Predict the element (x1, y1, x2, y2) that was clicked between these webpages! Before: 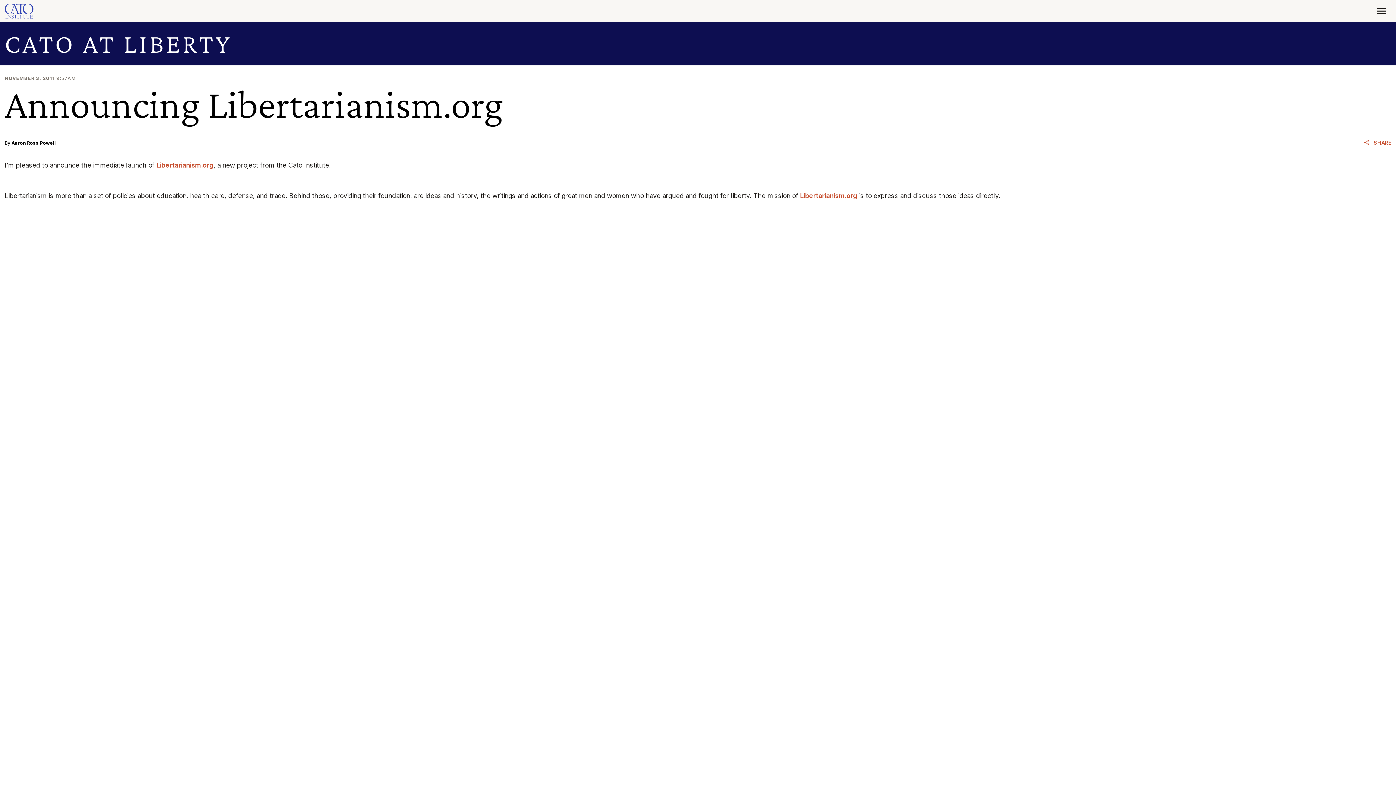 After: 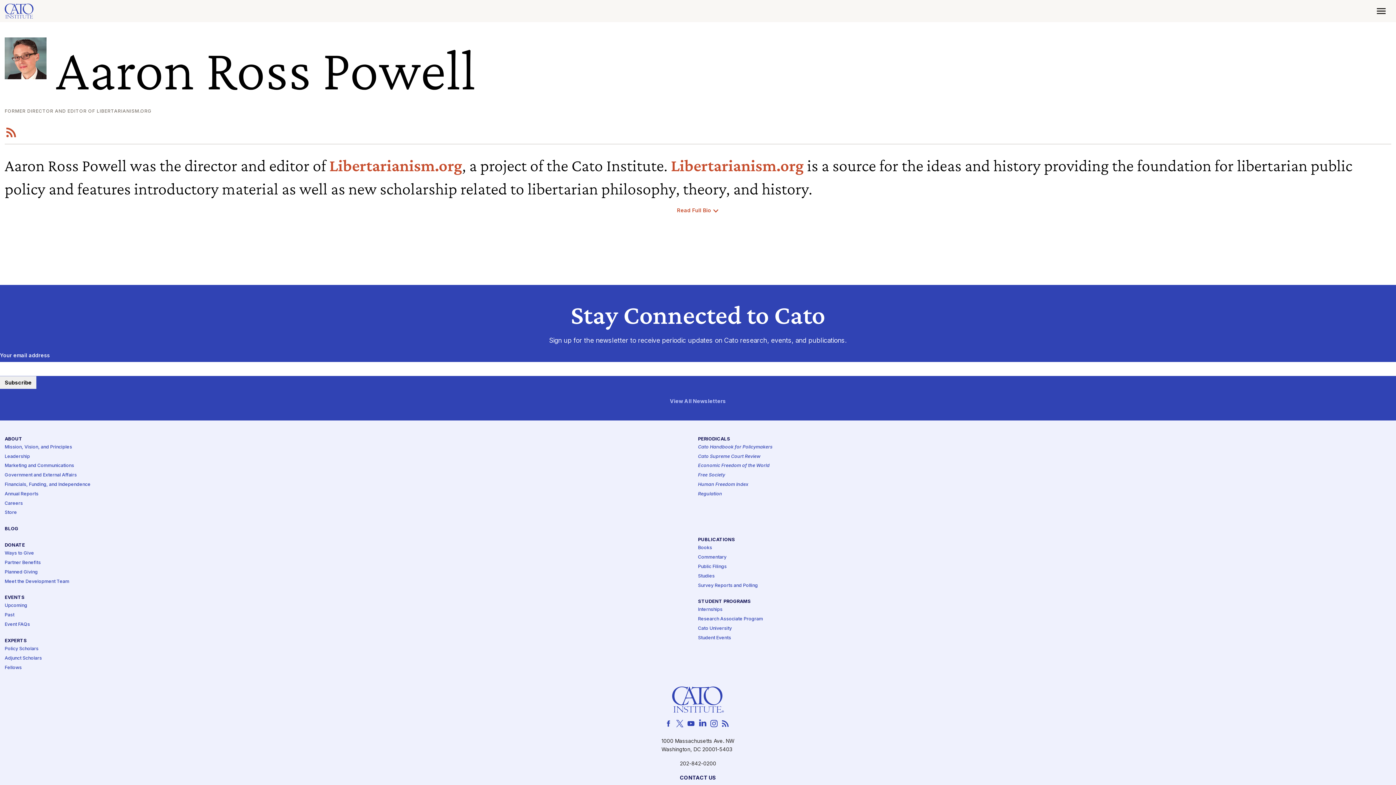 Action: bbox: (11, 140, 55, 145) label: Aaron Ross Powell